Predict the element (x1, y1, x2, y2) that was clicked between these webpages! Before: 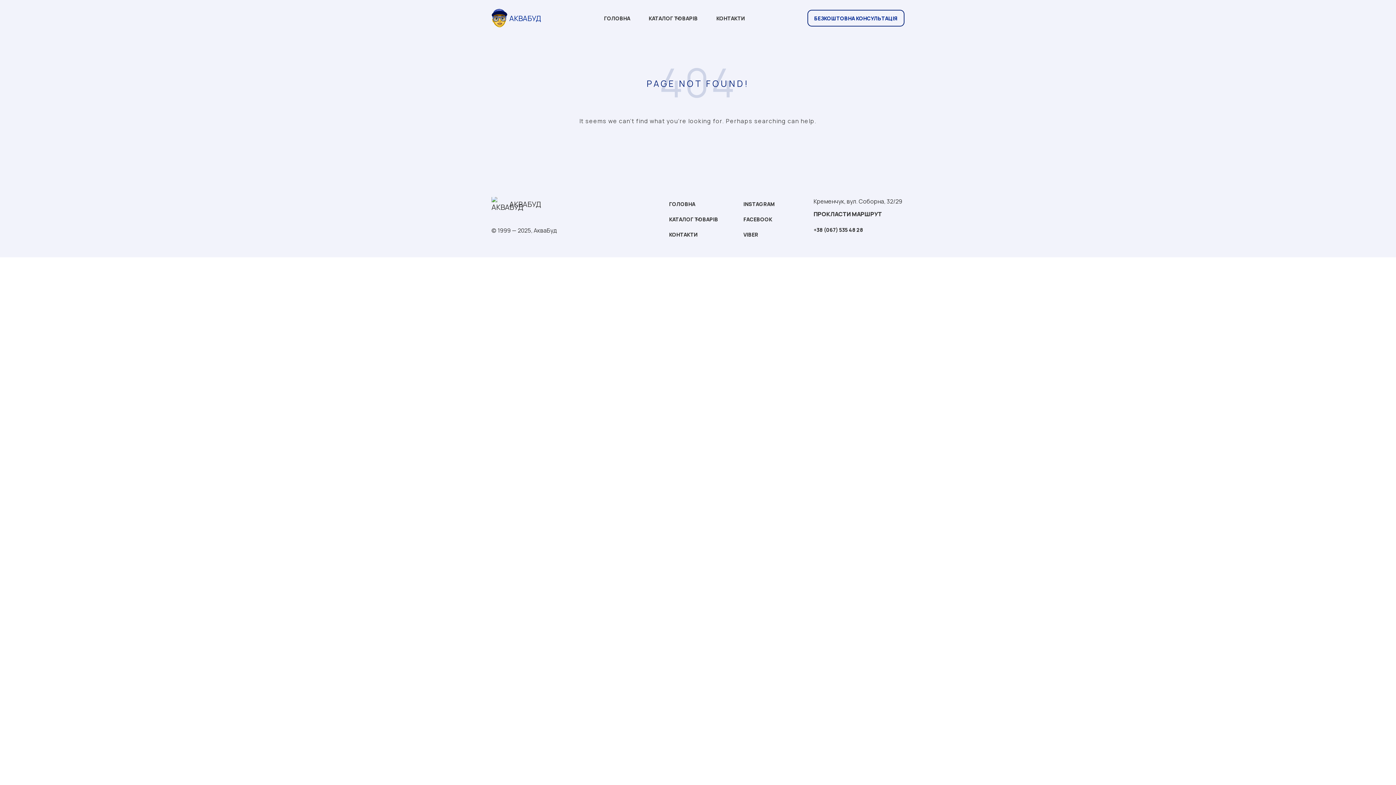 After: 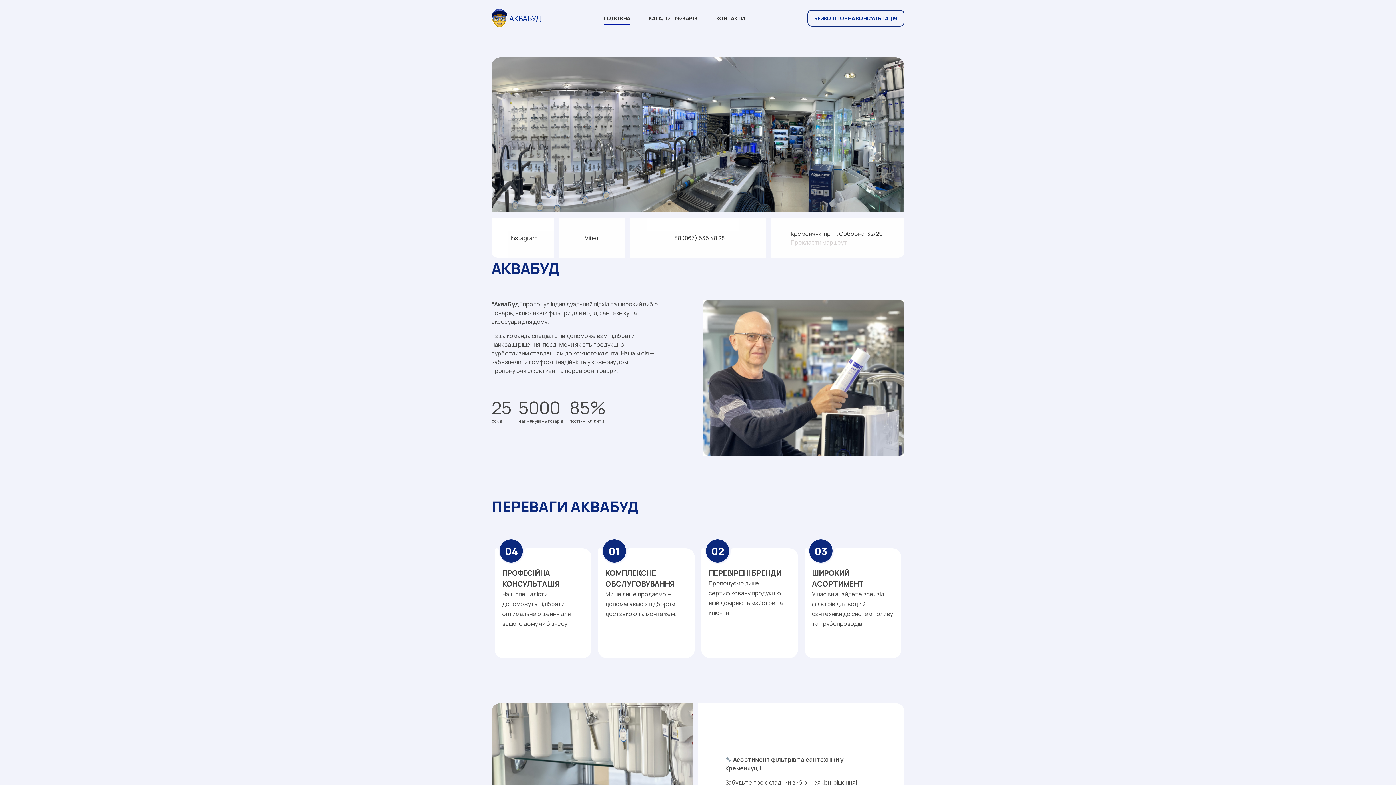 Action: bbox: (491, 8, 541, 27) label: АКВАБУД